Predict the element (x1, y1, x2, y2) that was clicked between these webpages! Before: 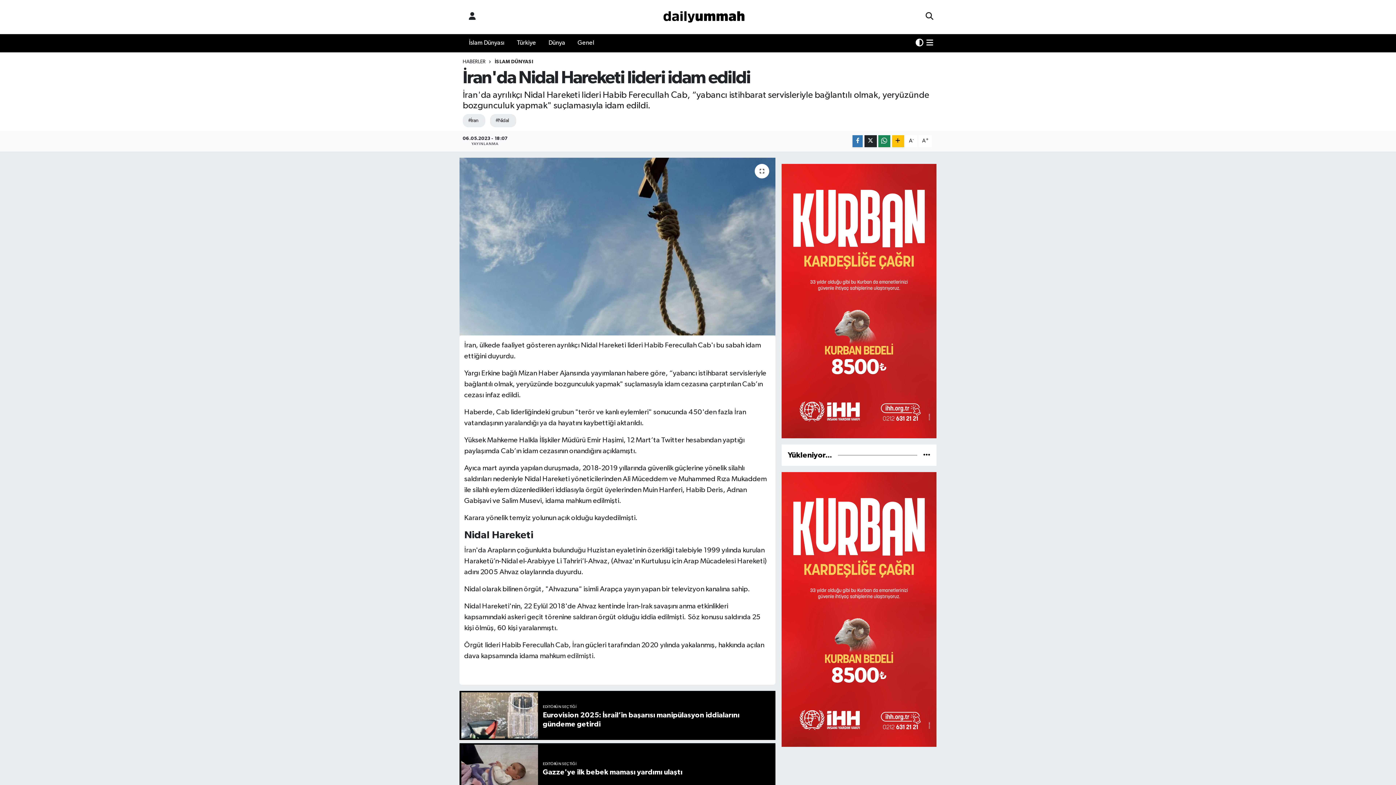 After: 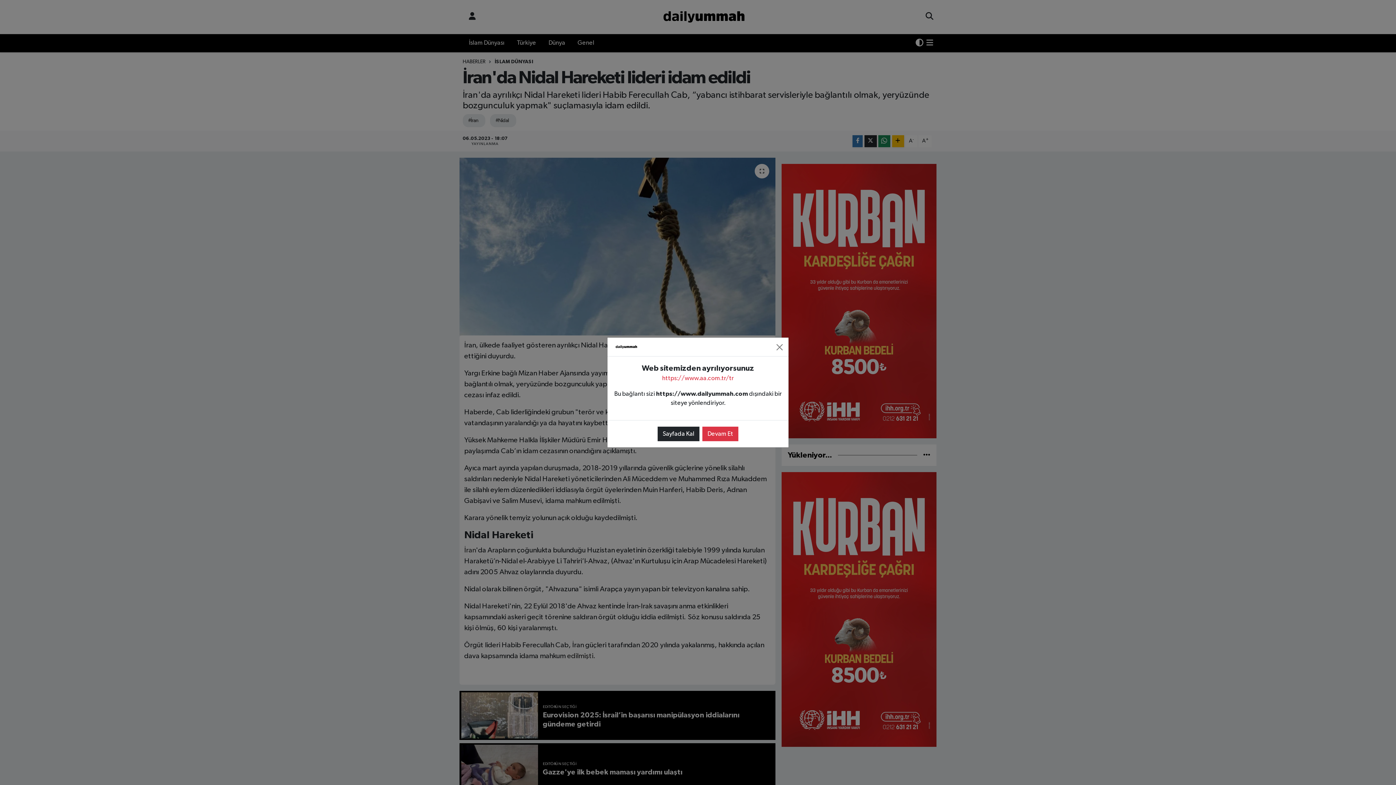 Action: label: edilmişti. bbox: (567, 652, 596, 659)